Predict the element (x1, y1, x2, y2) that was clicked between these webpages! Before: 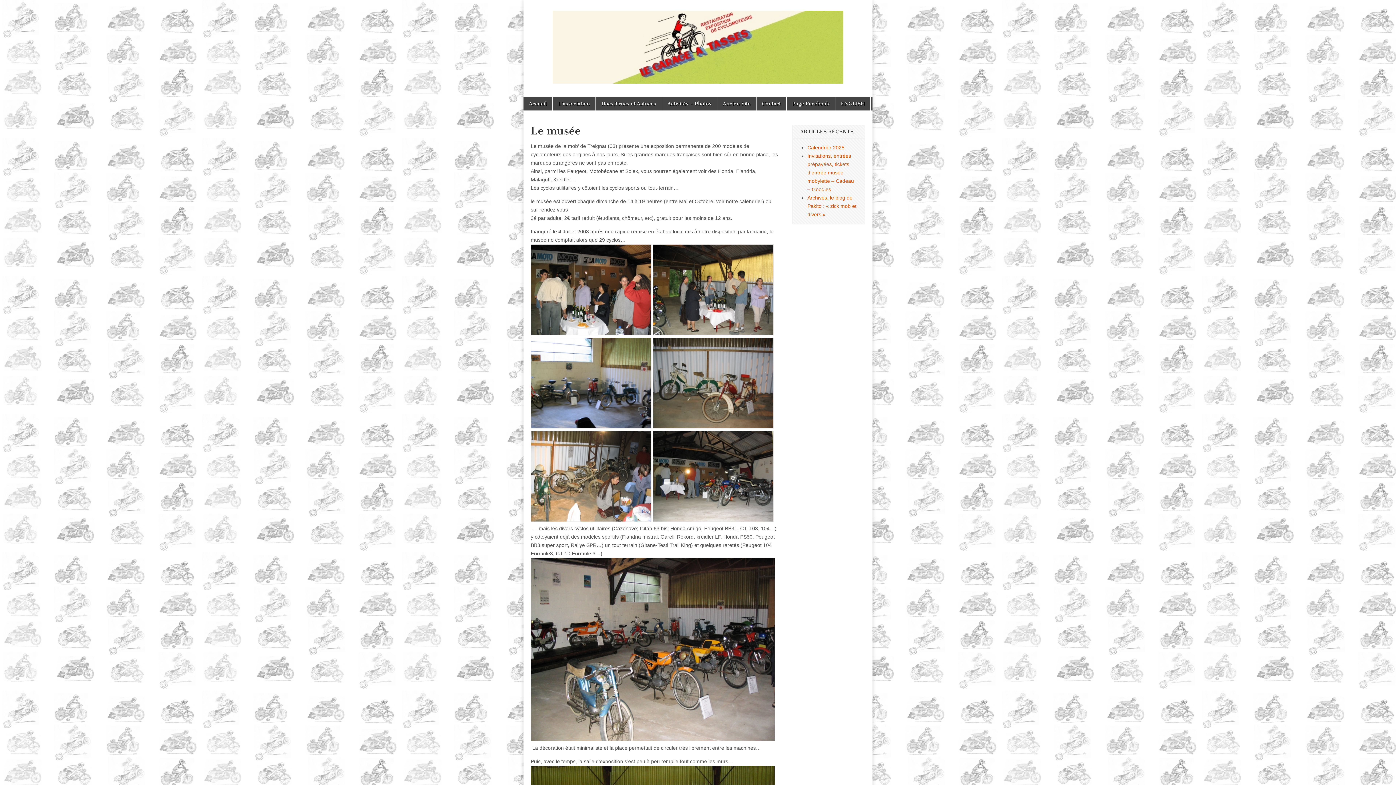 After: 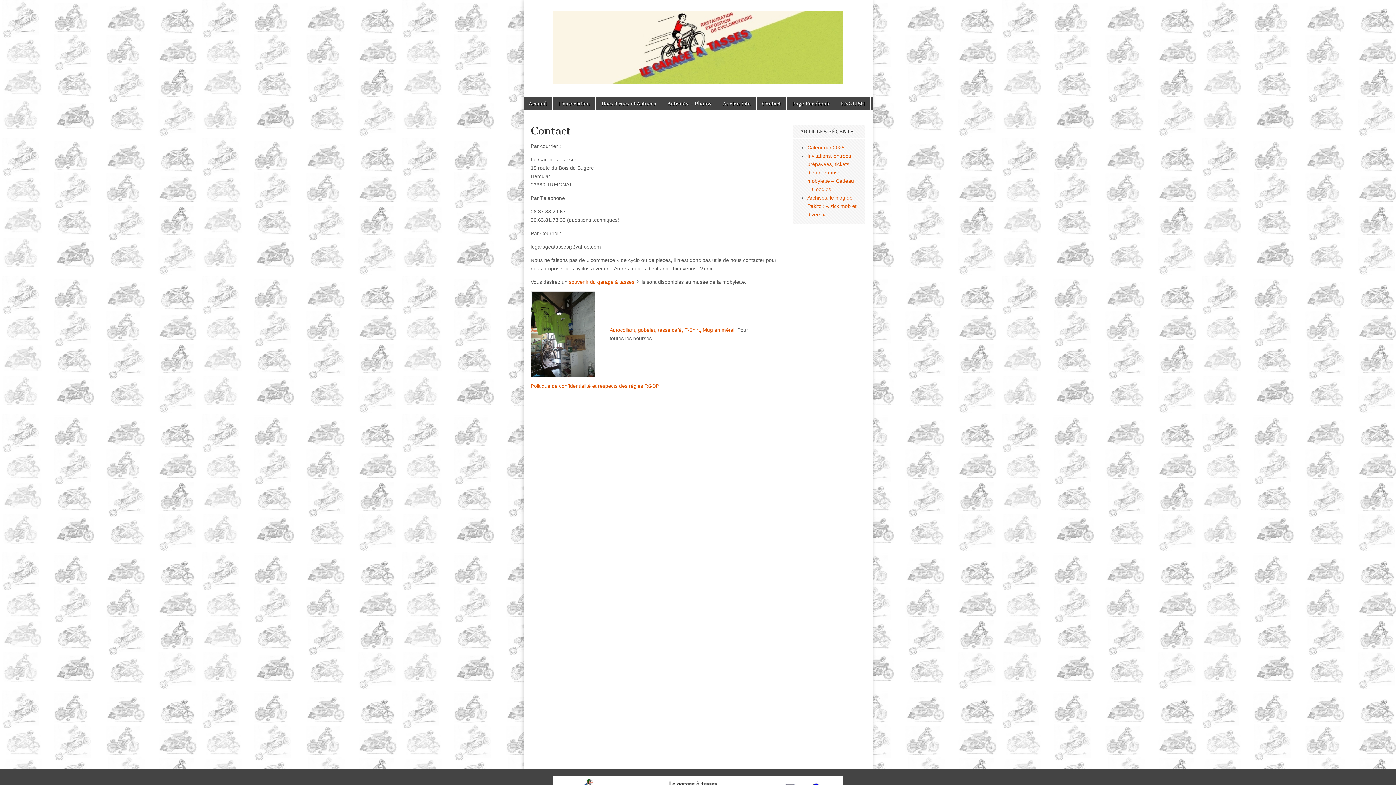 Action: bbox: (756, 97, 786, 110) label: Contact